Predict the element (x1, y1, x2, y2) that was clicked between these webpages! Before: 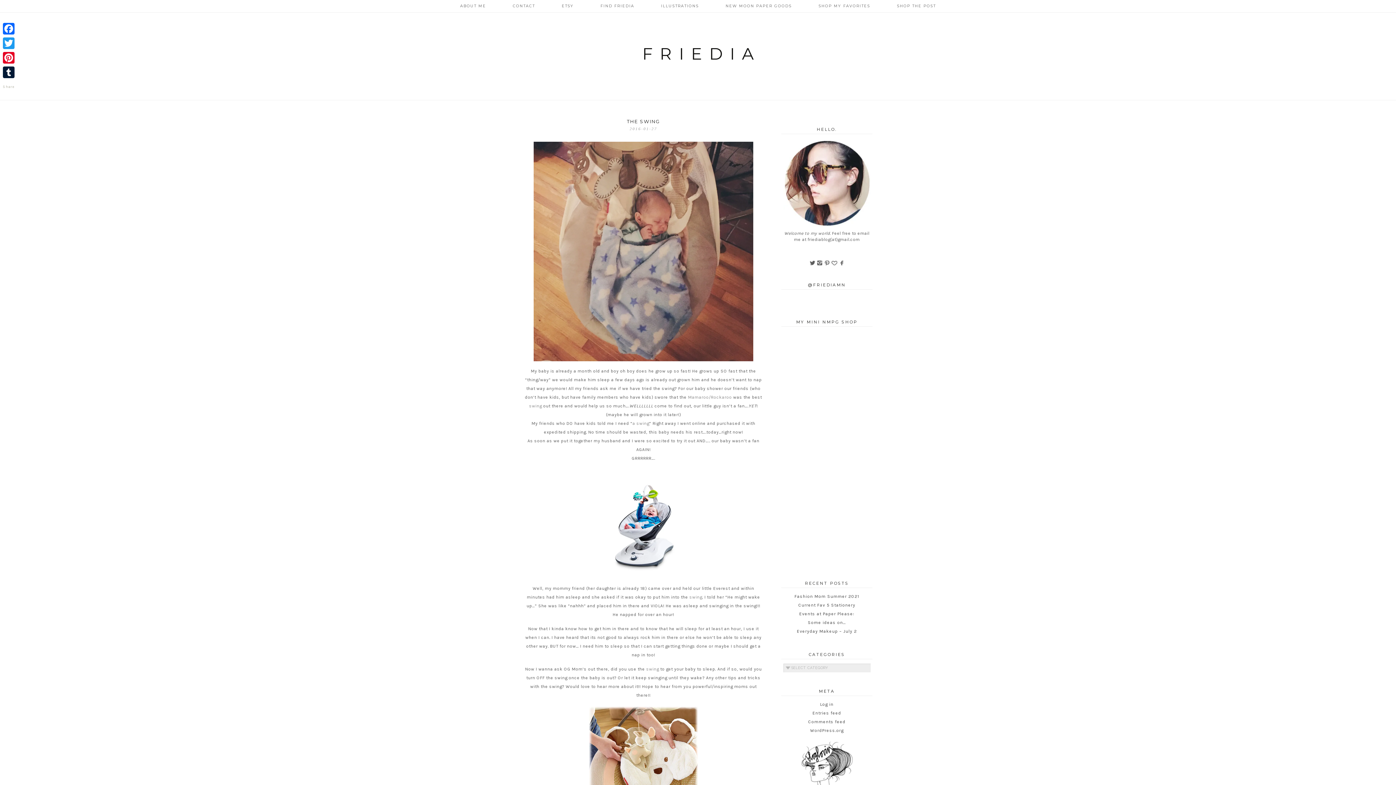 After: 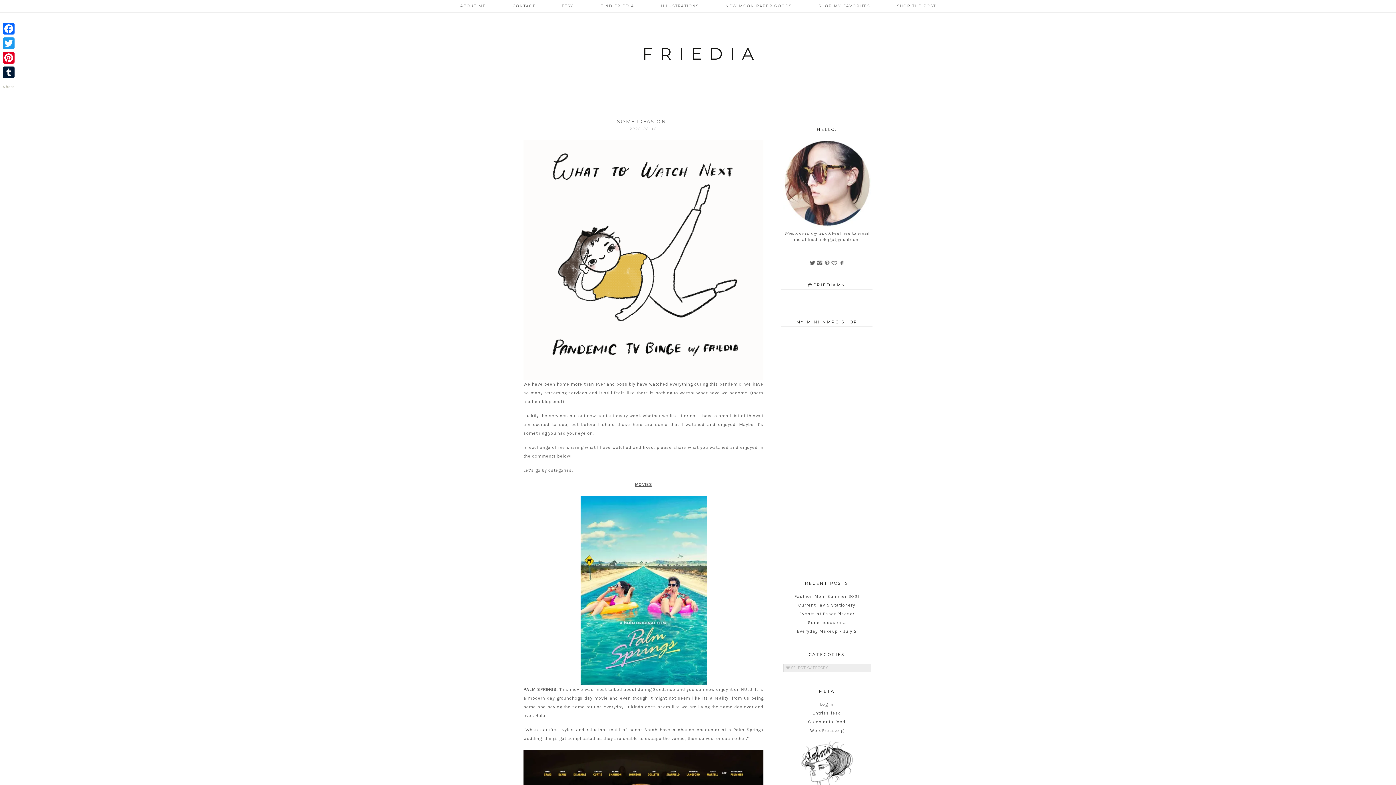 Action: label: Some ideas on… bbox: (808, 620, 846, 625)